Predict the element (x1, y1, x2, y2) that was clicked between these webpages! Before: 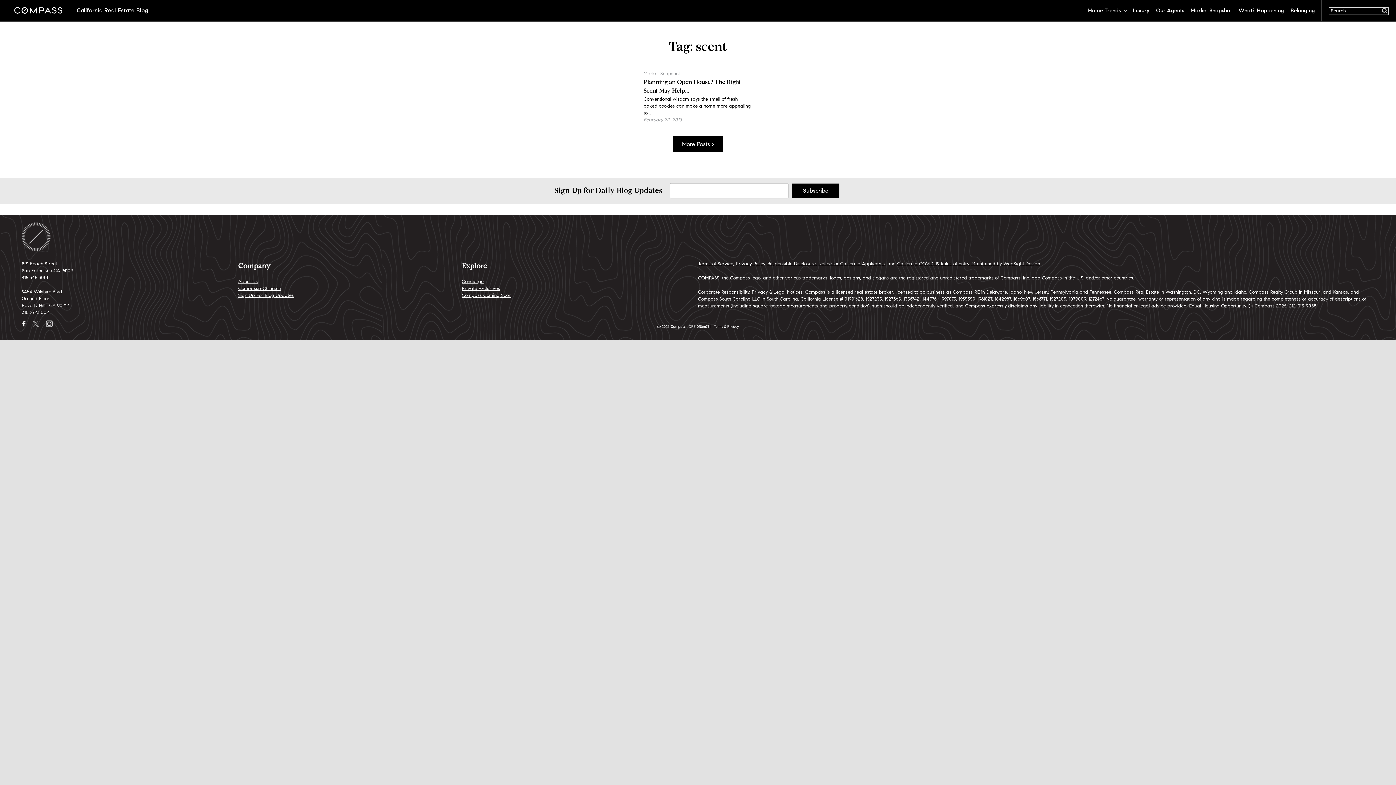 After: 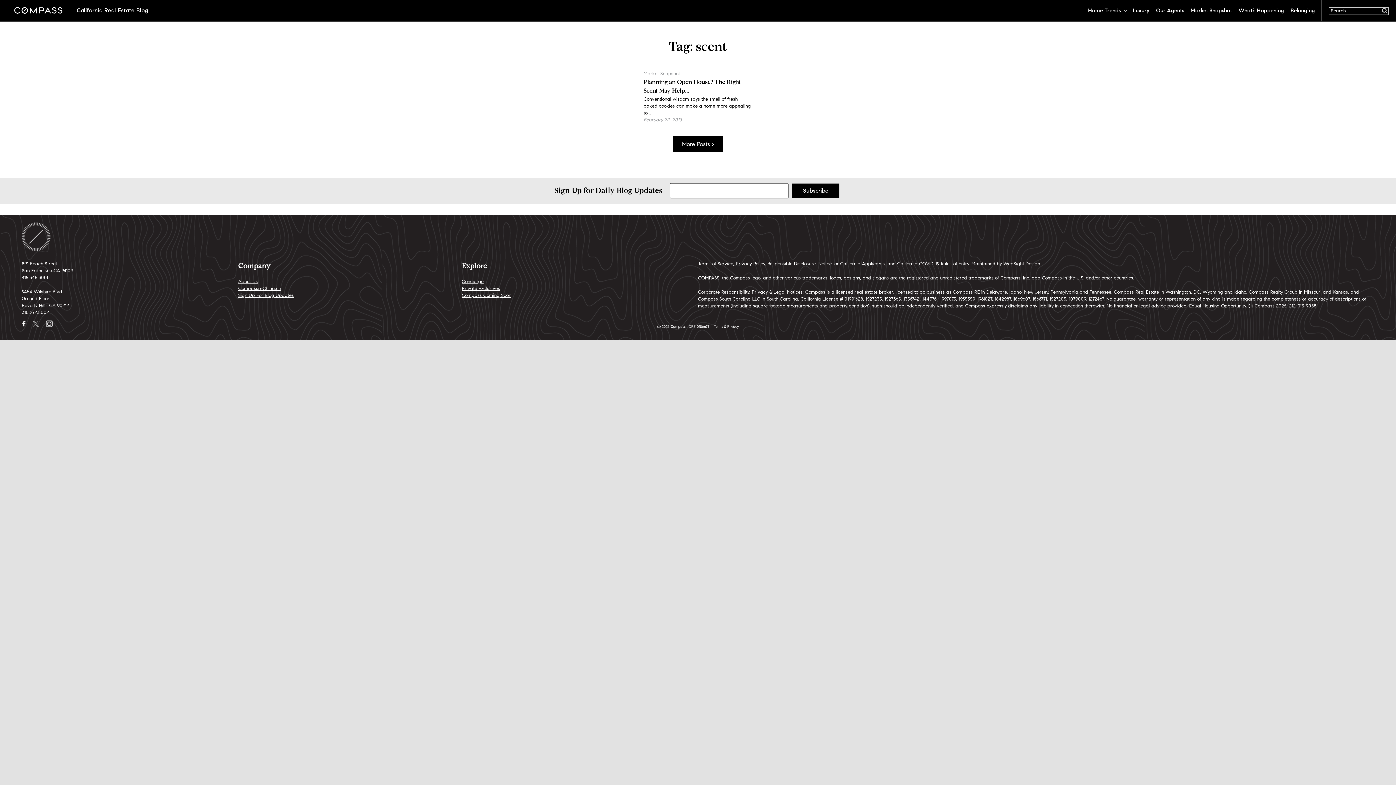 Action: label: Subscribe bbox: (792, 183, 839, 198)